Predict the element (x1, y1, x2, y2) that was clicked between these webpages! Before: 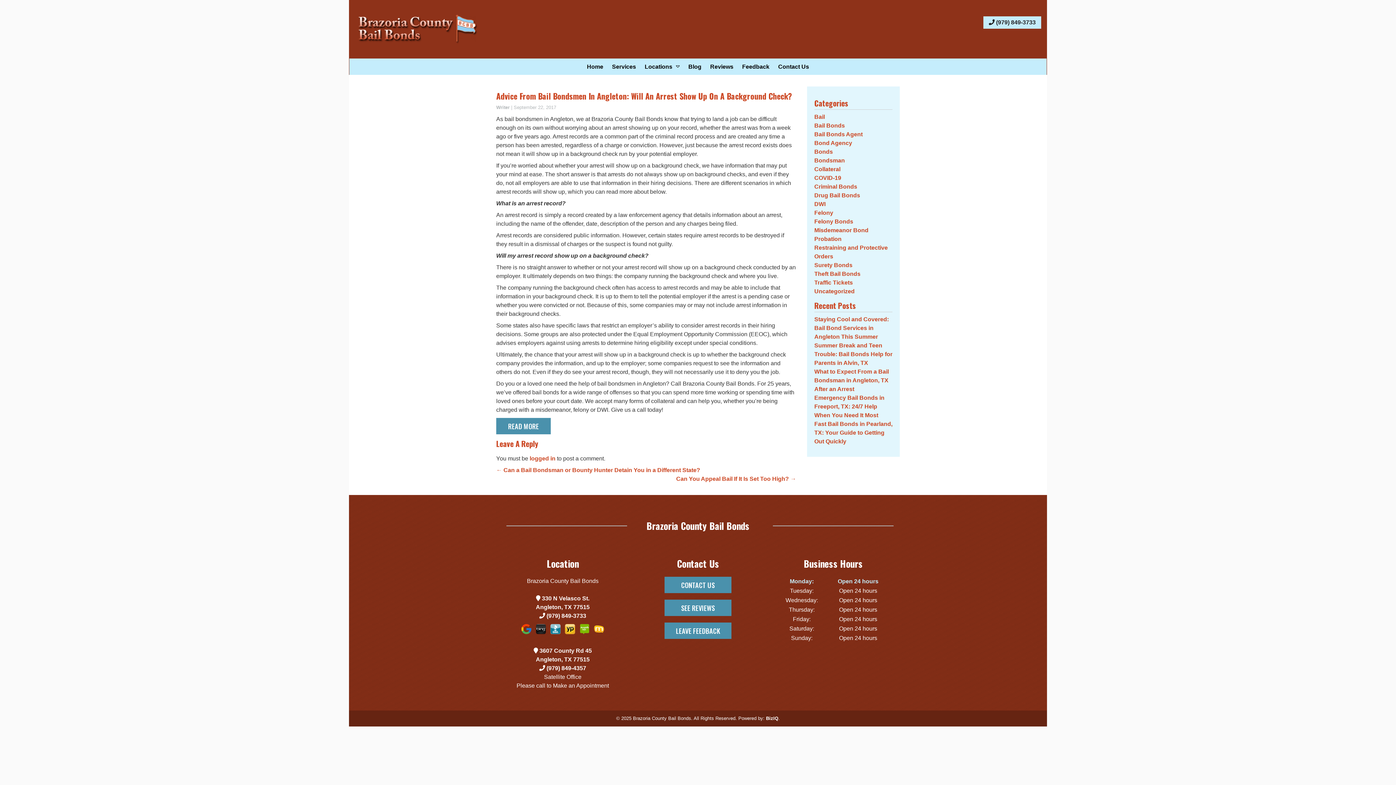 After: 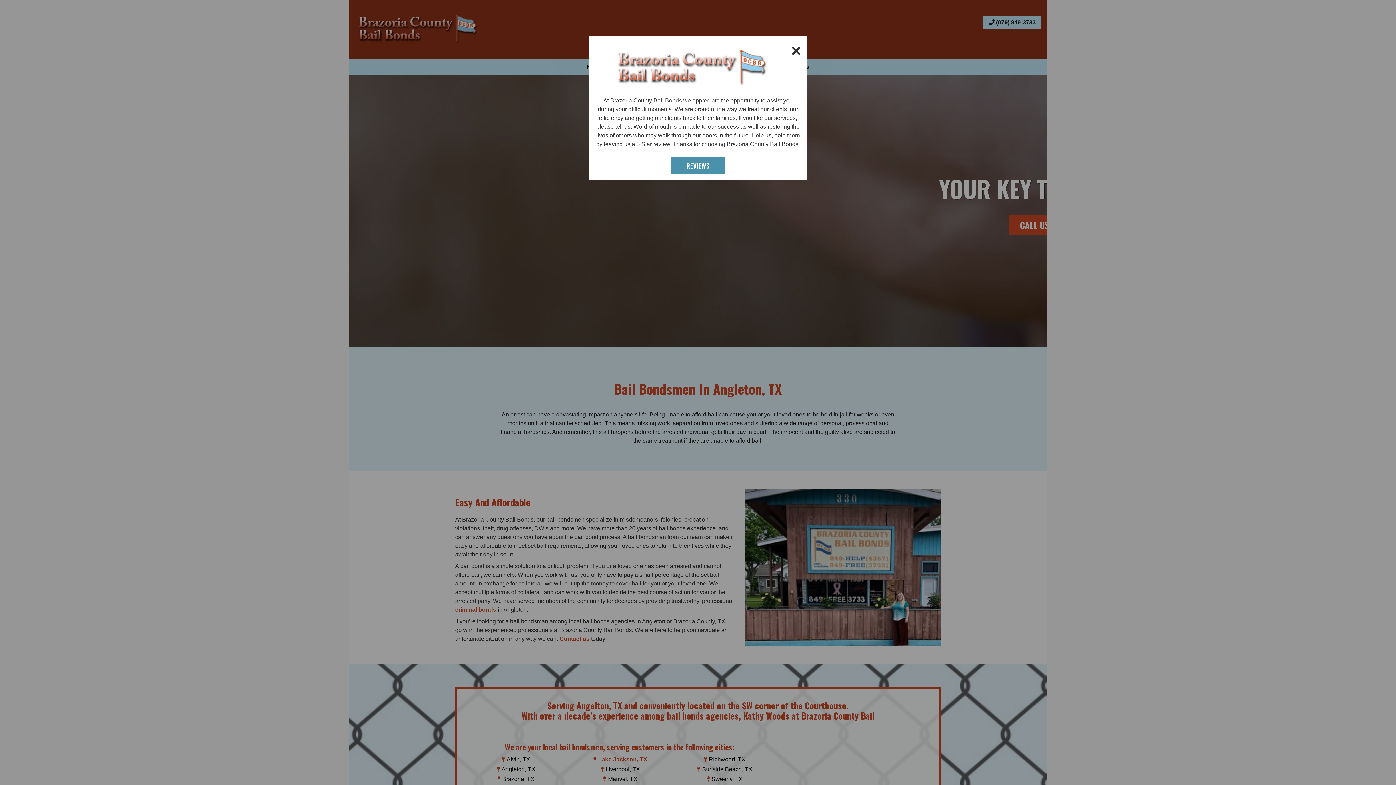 Action: bbox: (583, 58, 607, 74) label: Home